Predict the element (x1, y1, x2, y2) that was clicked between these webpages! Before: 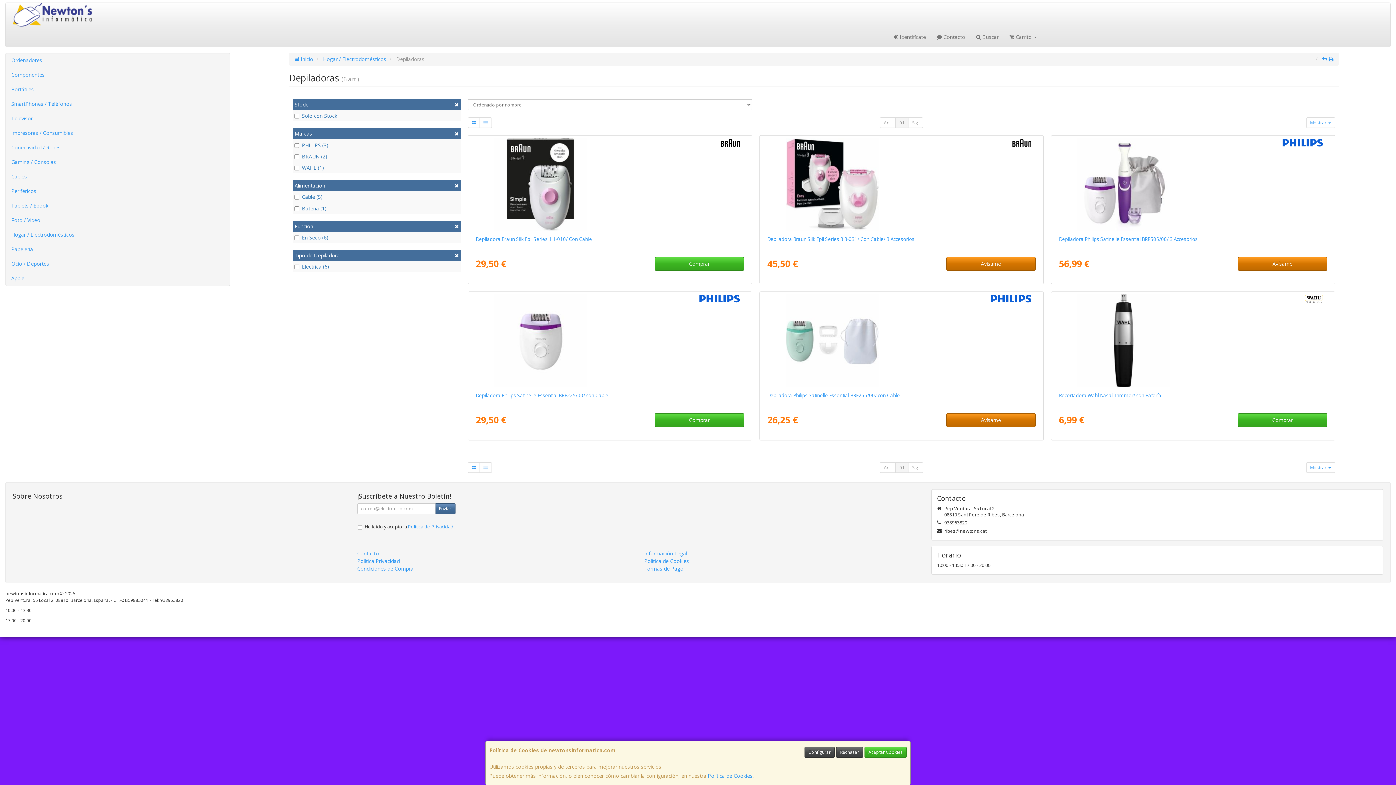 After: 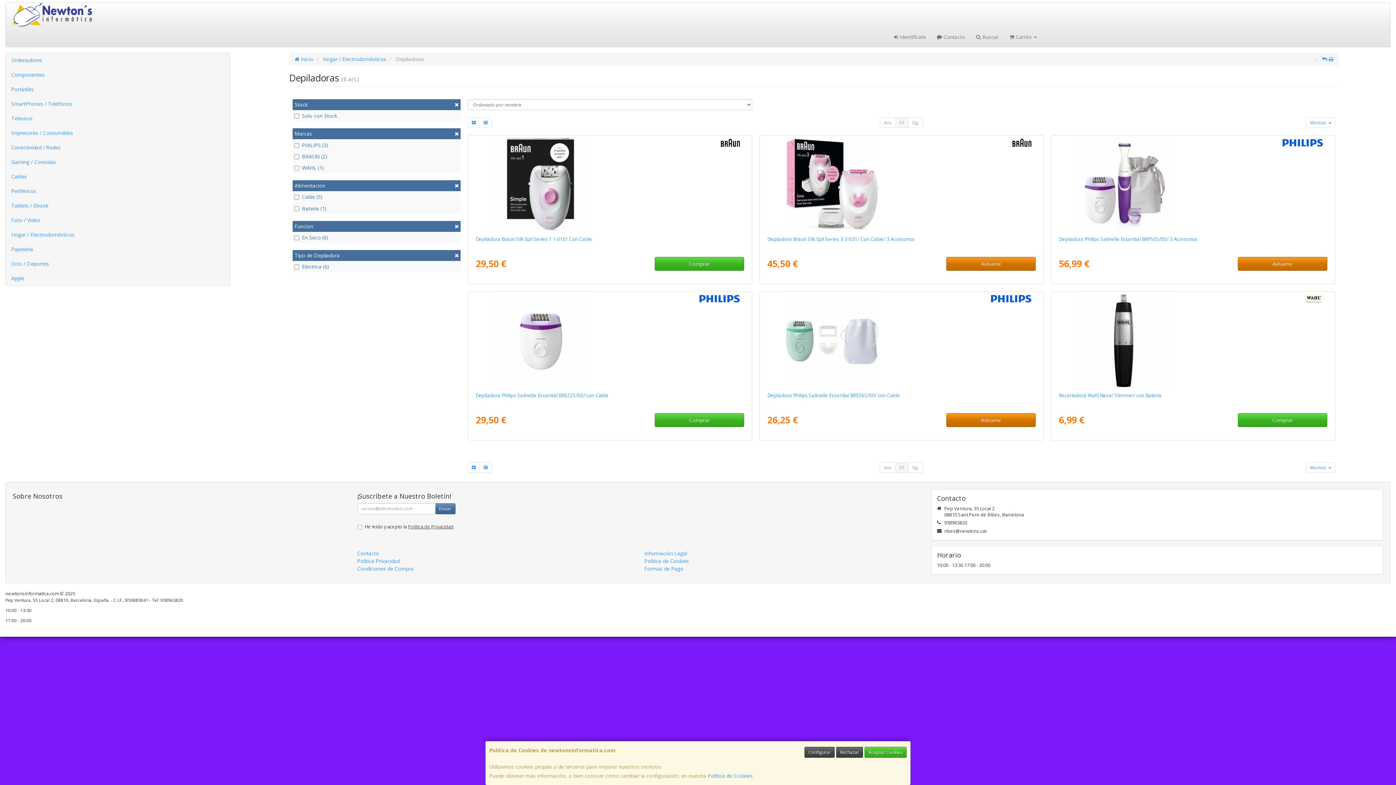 Action: label: Política de Privacidad bbox: (408, 523, 453, 530)